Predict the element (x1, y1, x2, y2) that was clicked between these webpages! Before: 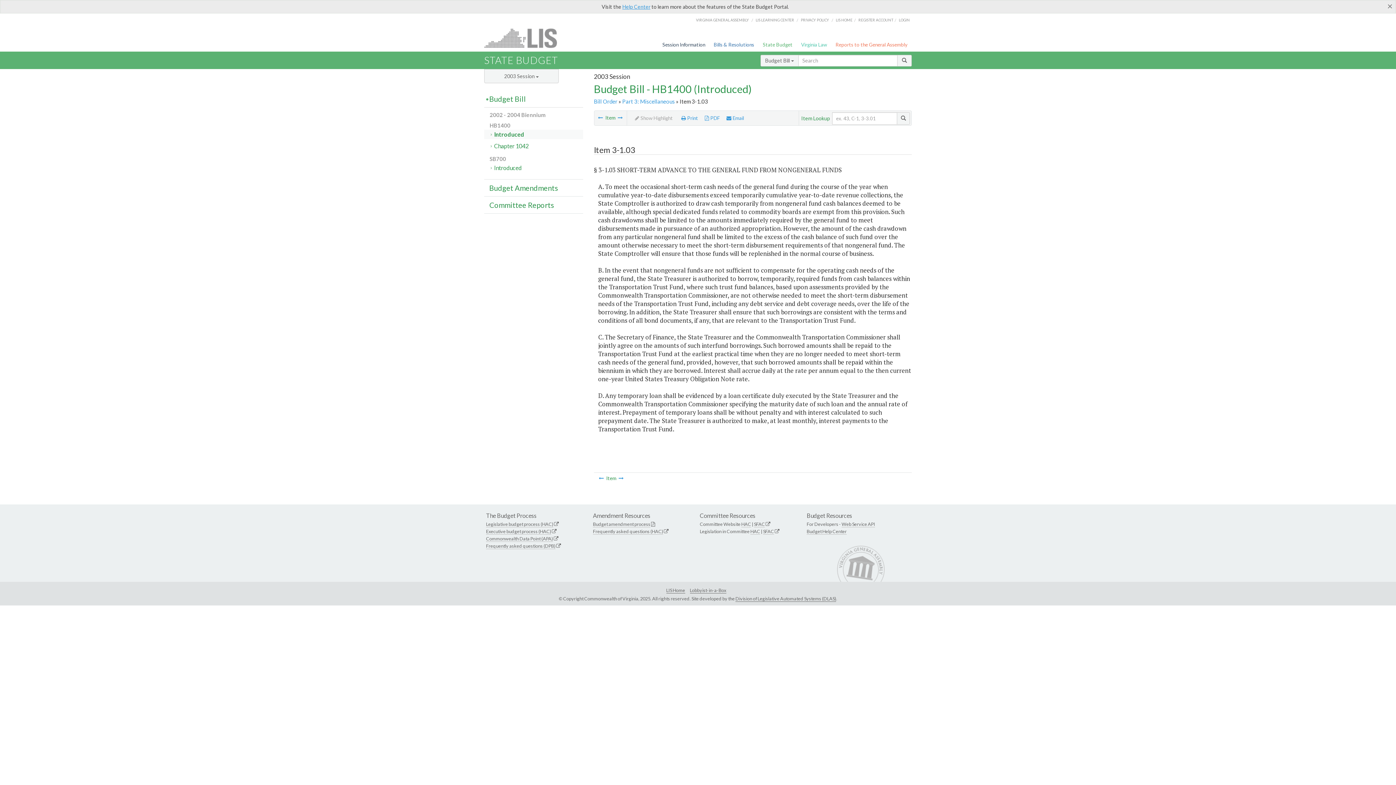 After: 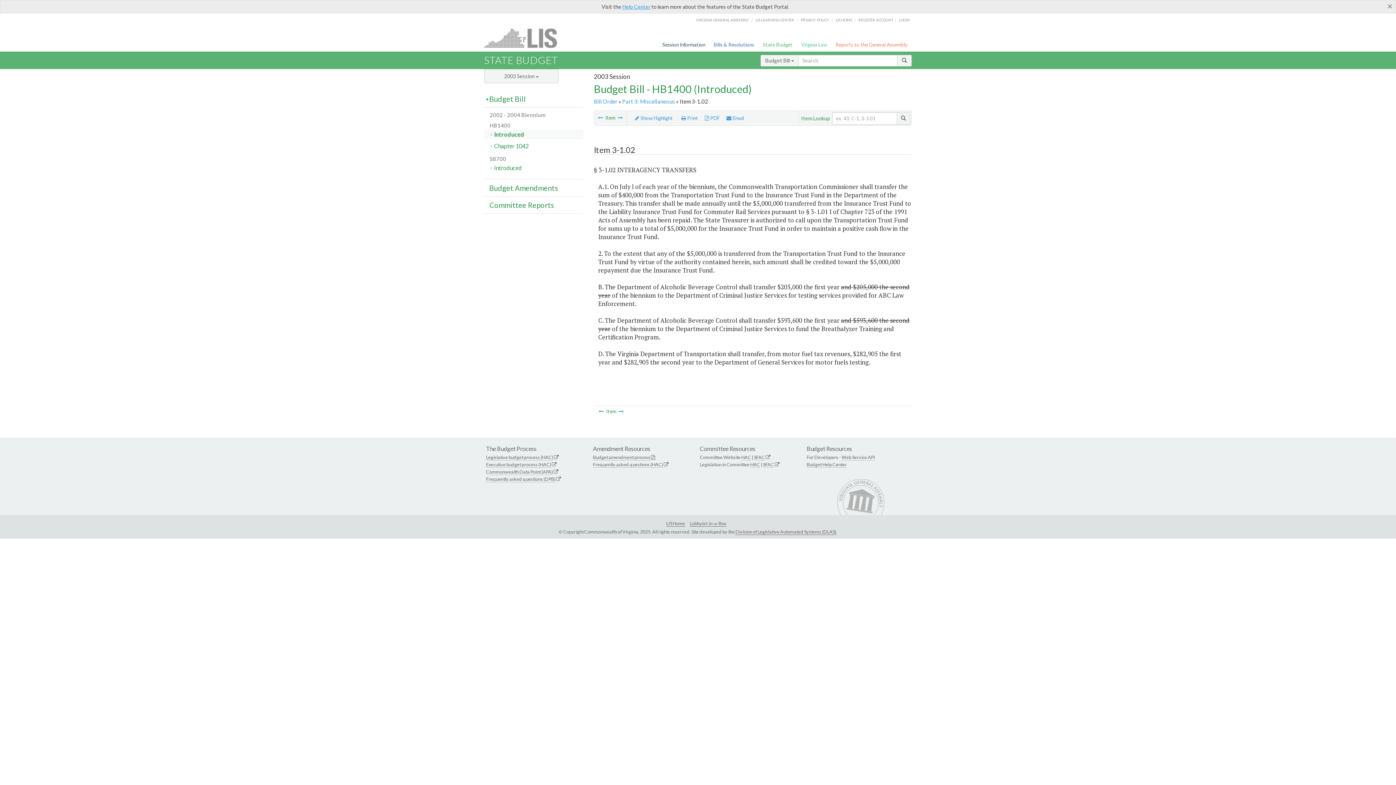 Action: bbox: (598, 114, 603, 120)